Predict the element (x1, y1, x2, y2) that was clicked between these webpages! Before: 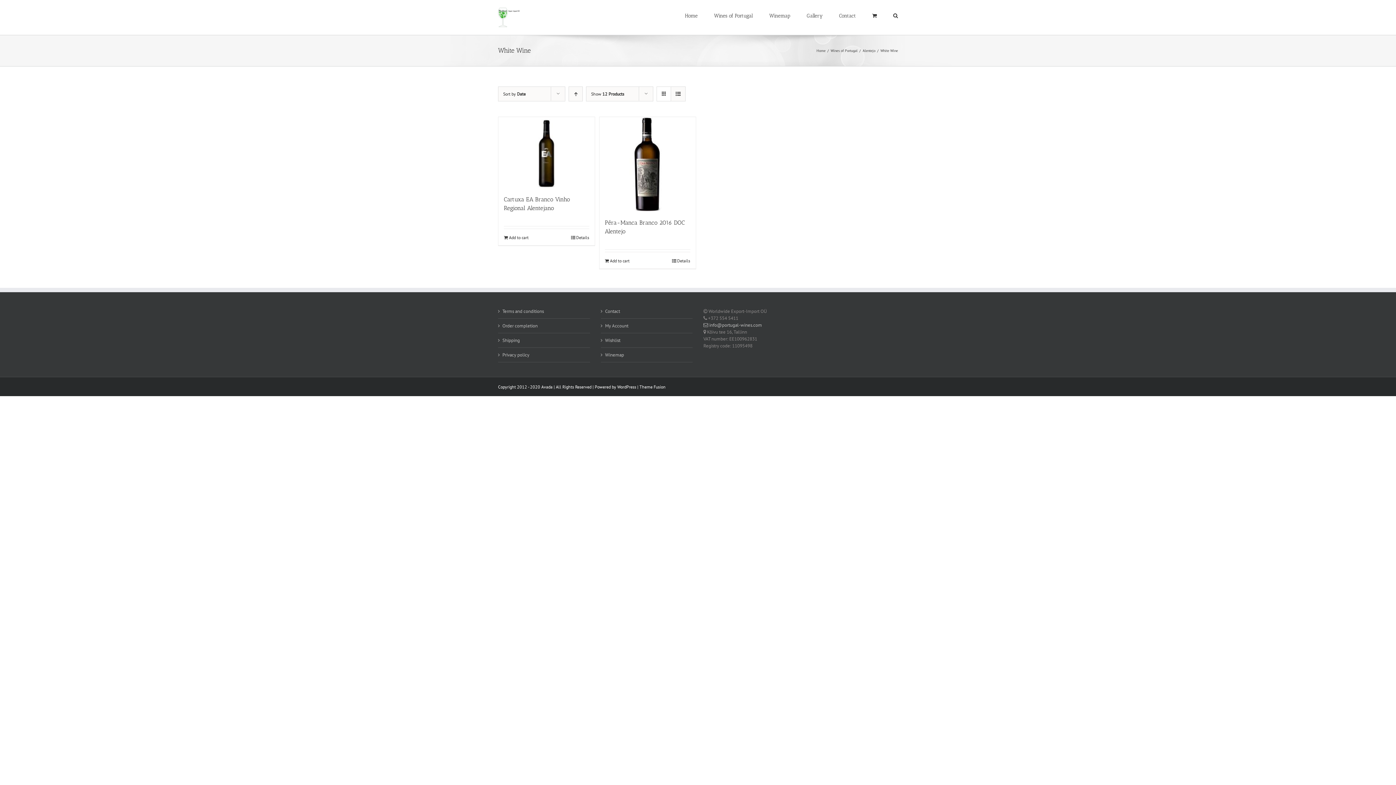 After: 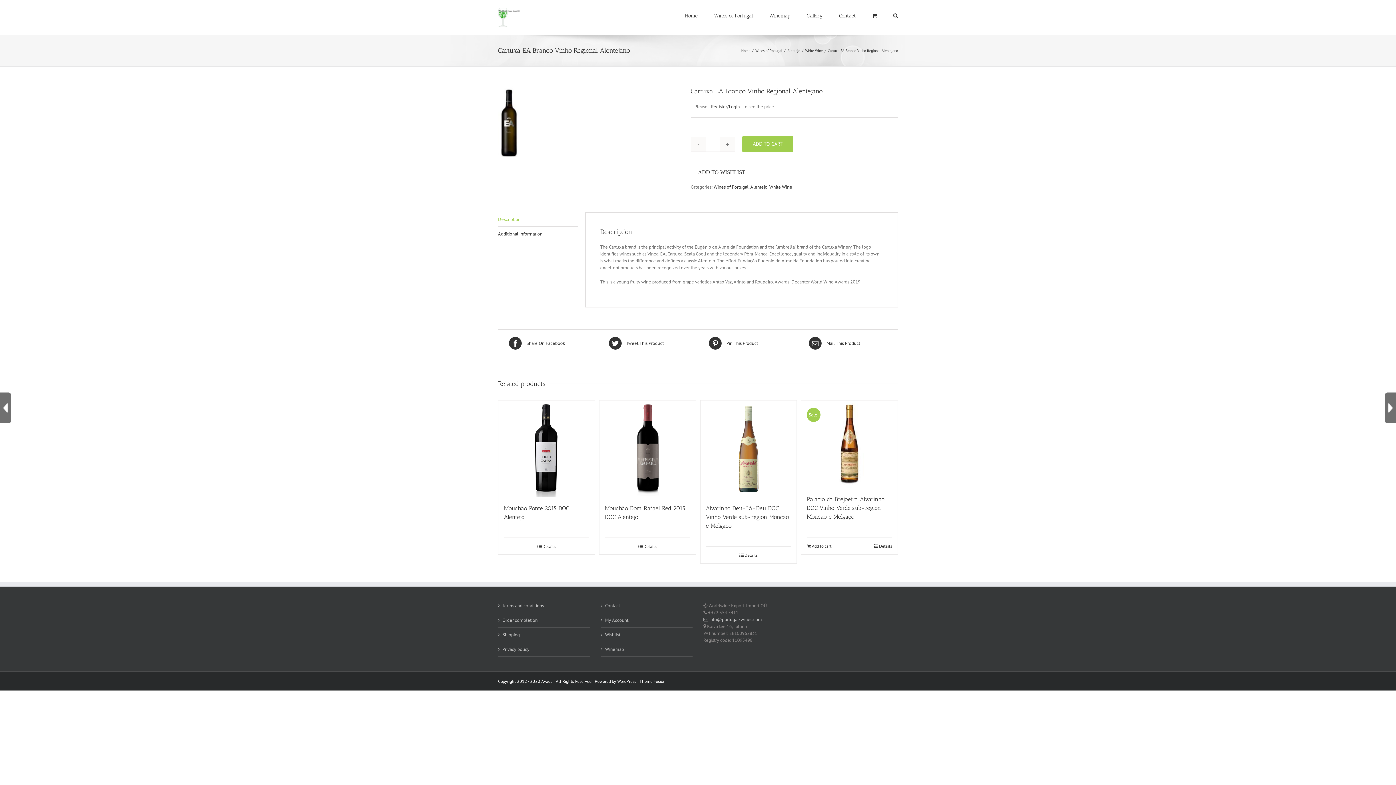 Action: label: Details bbox: (571, 234, 589, 241)